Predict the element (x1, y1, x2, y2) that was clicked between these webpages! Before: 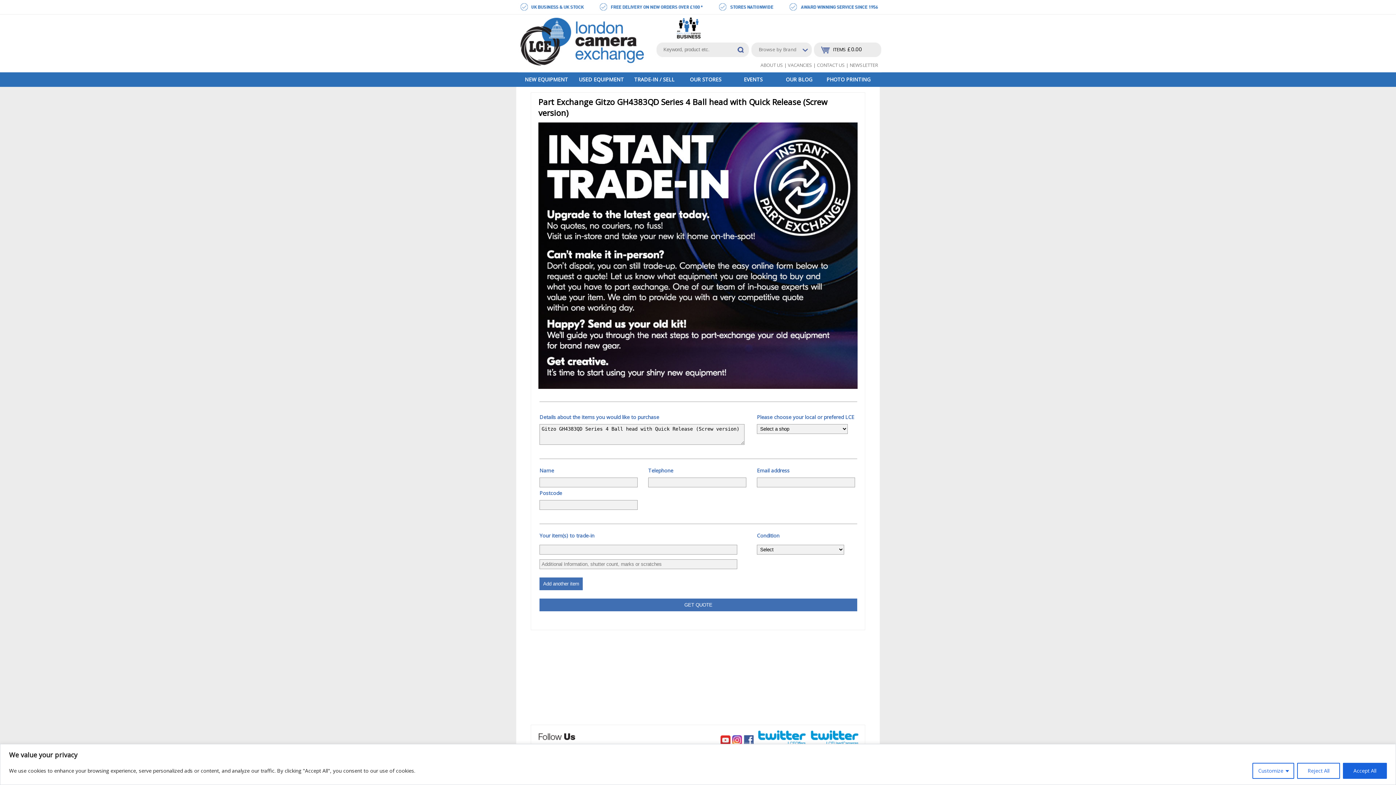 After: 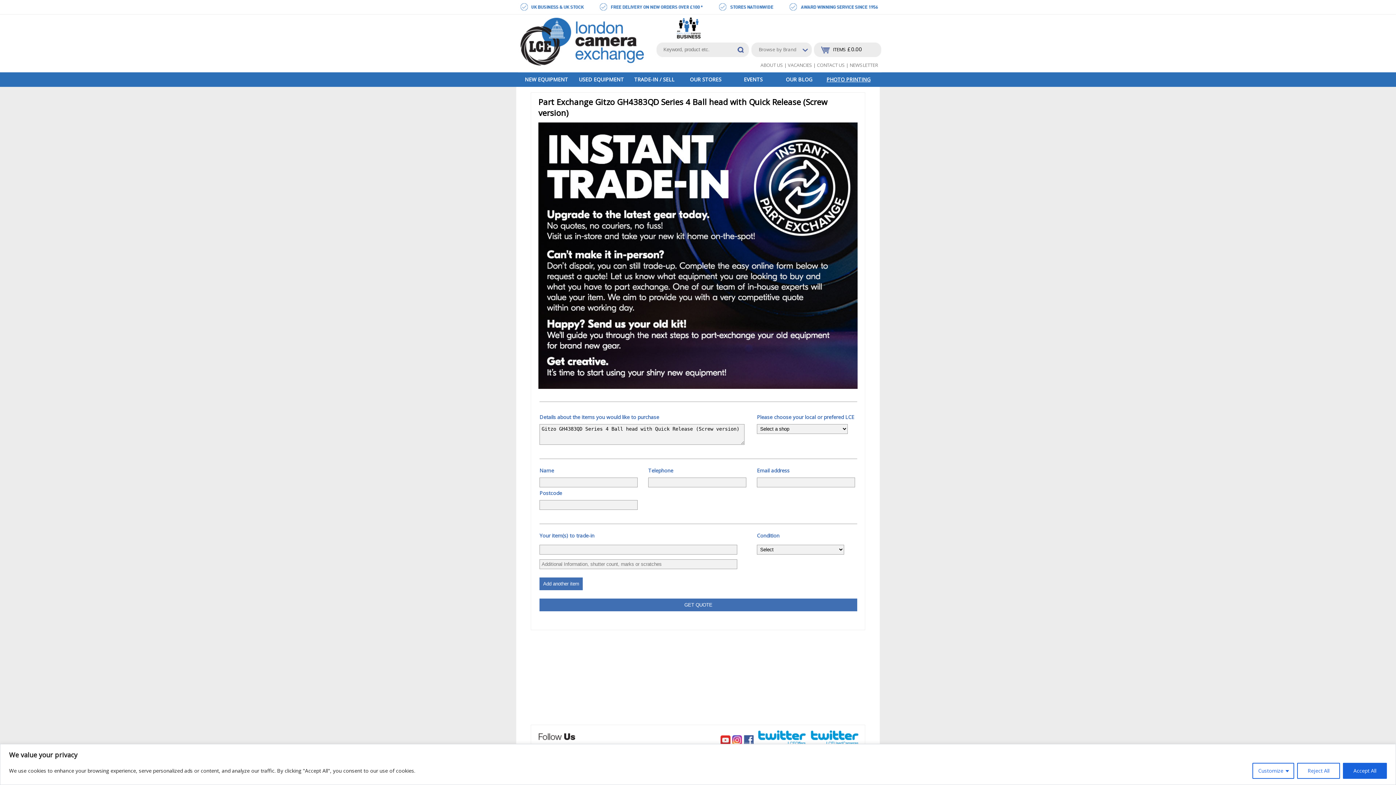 Action: label: PHOTO PRINTING bbox: (826, 76, 870, 82)